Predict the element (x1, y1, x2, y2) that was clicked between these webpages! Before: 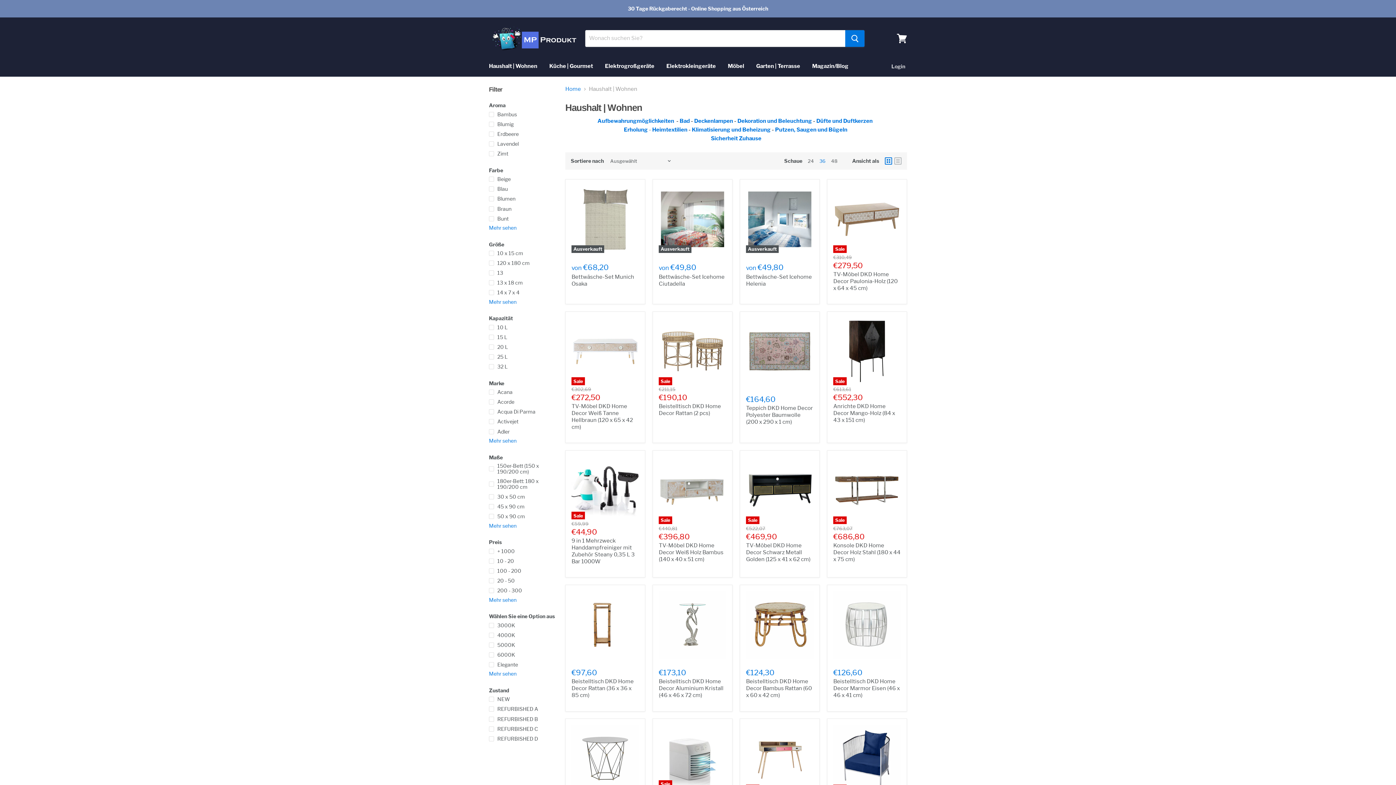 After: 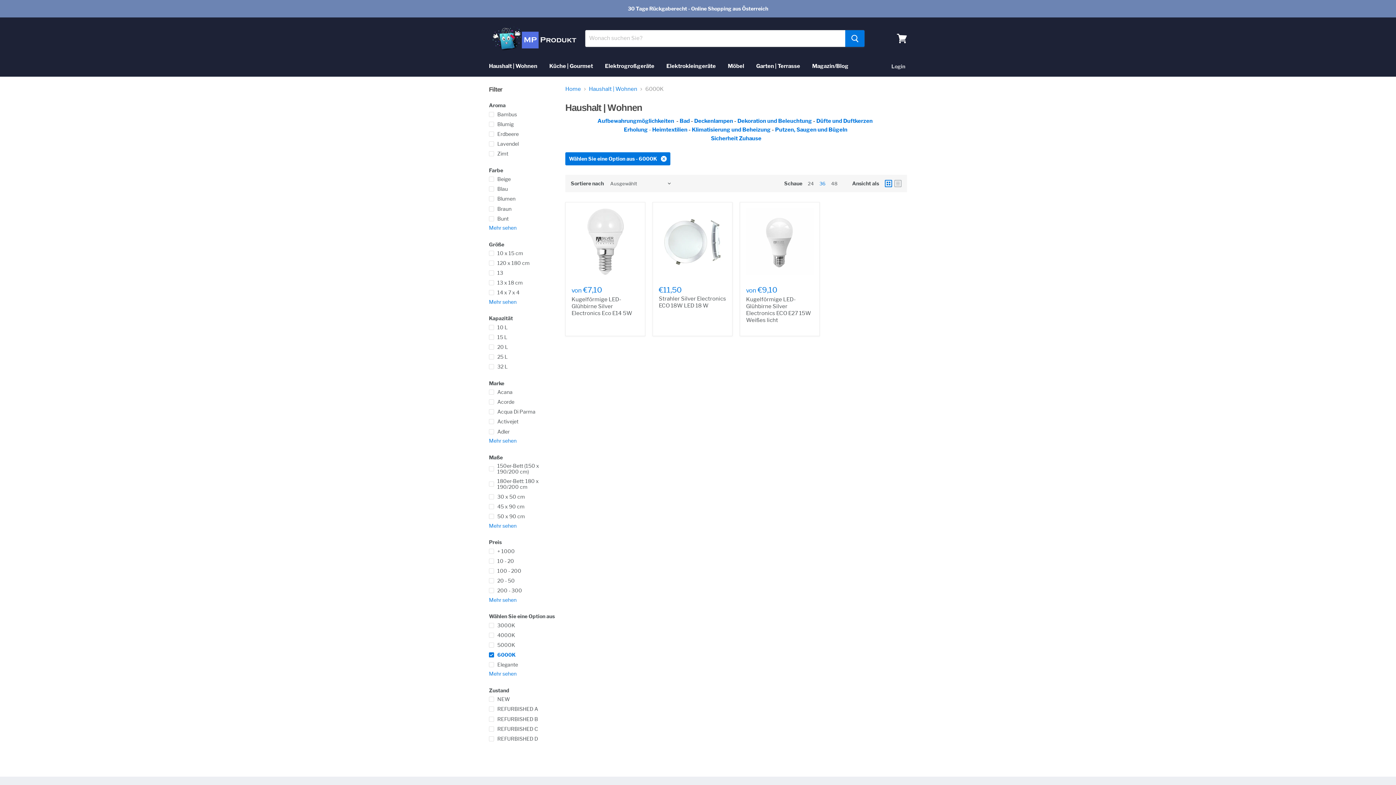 Action: bbox: (488, 650, 556, 659) label: 6000K